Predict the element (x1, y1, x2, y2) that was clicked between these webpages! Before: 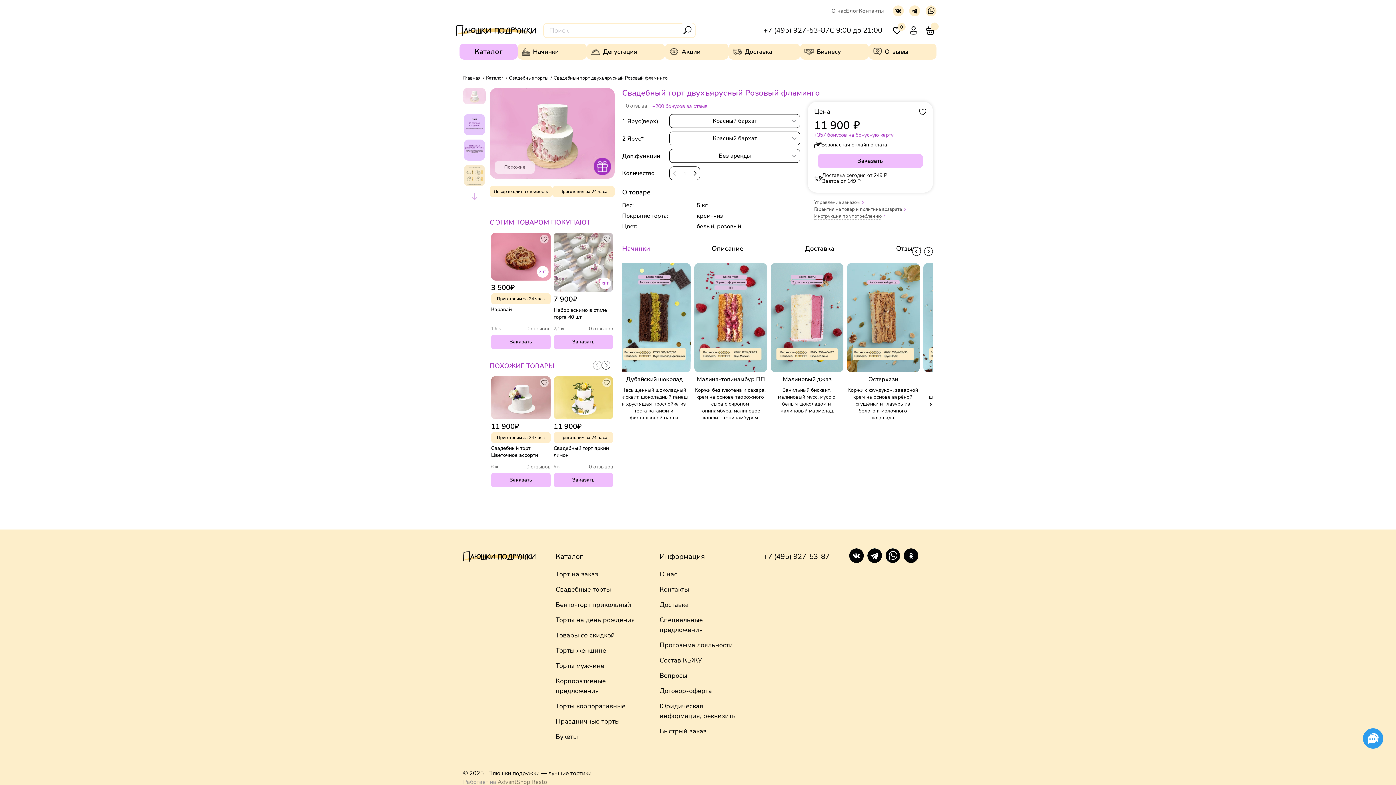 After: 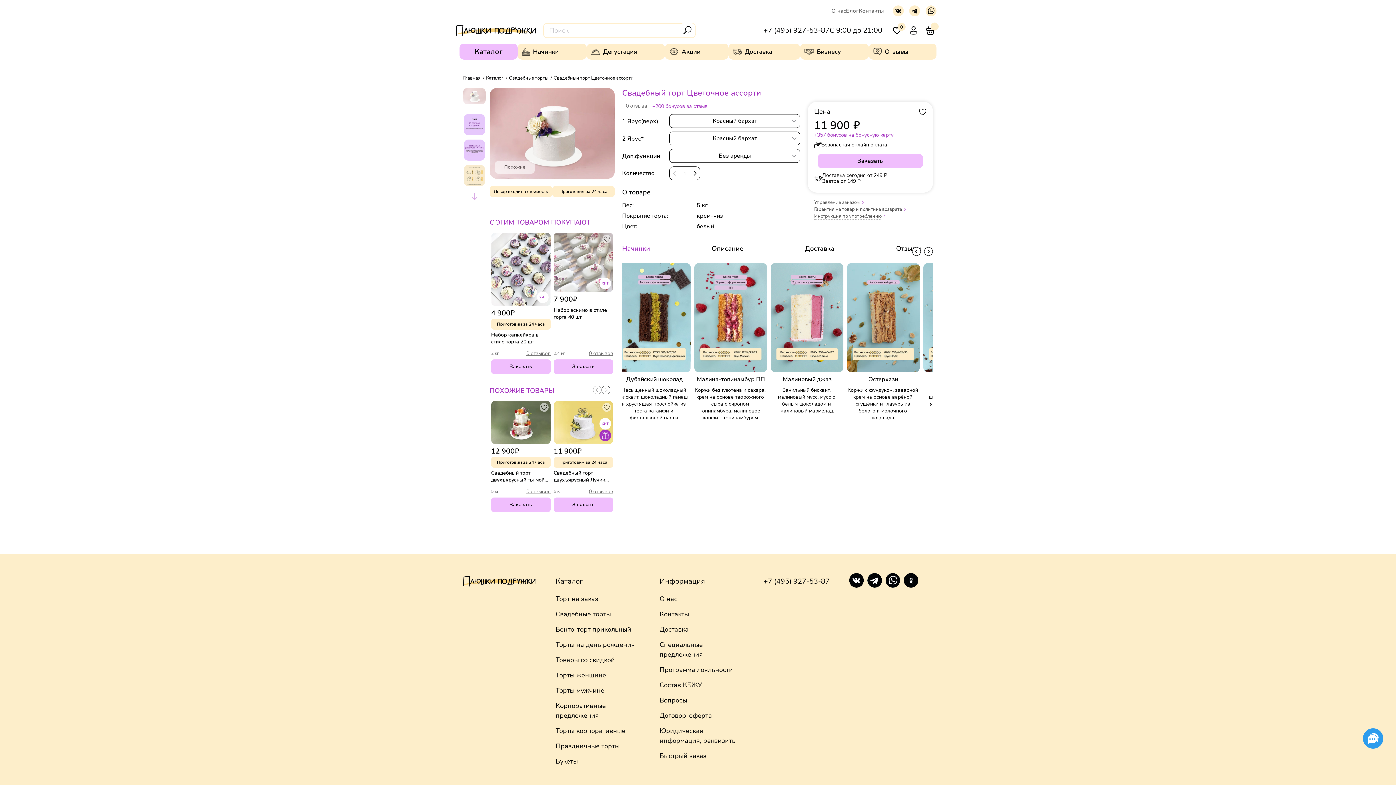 Action: label: Заказать bbox: (491, 473, 550, 487)